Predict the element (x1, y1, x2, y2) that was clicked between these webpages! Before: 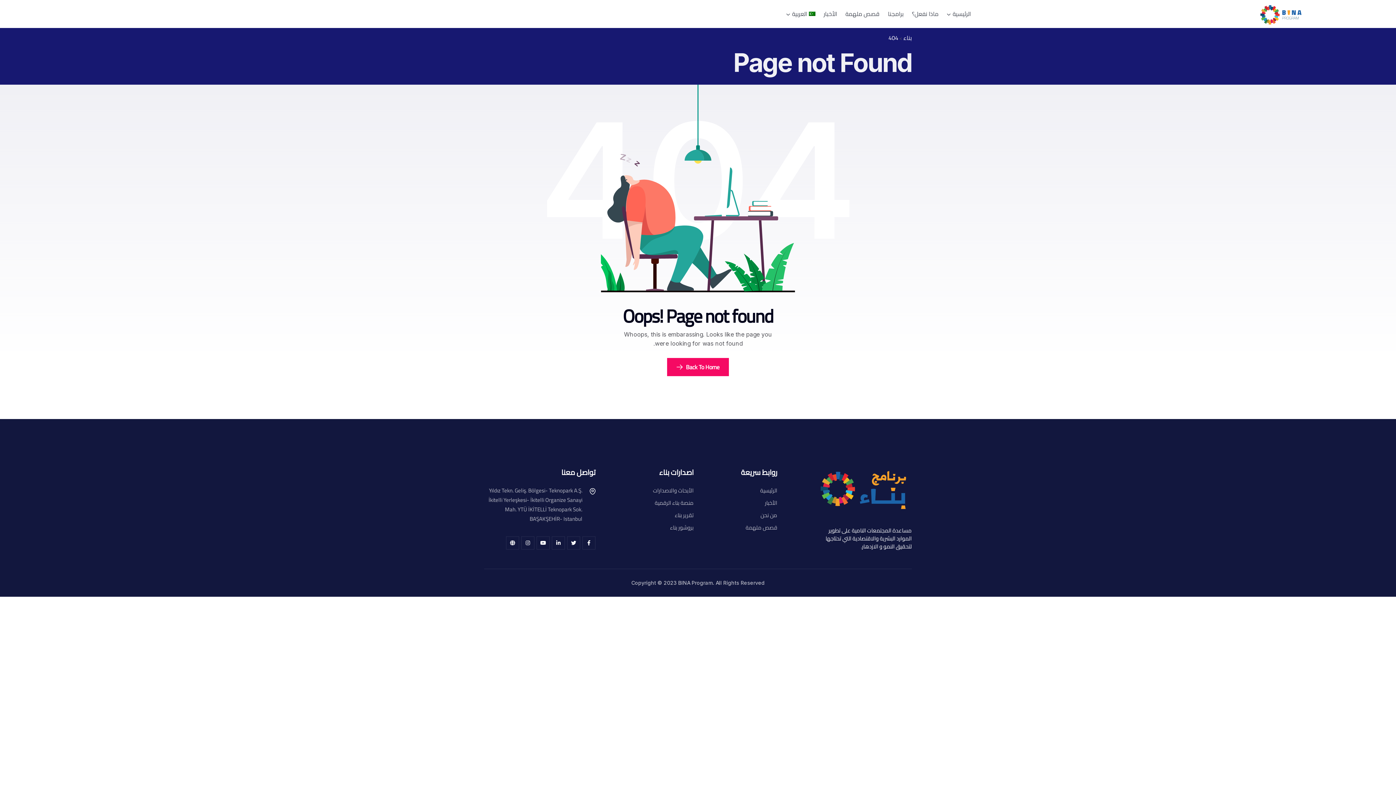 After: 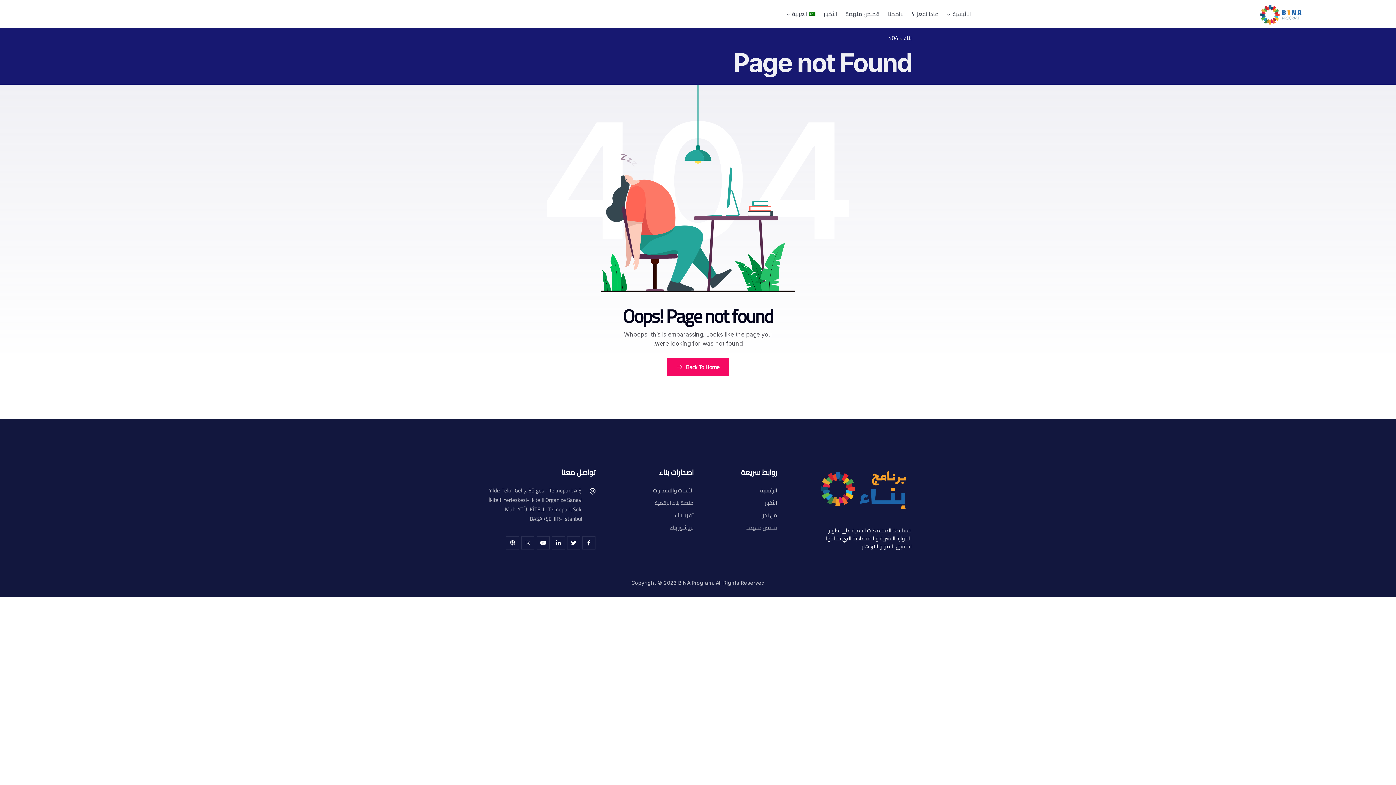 Action: label: 404 bbox: (888, 32, 898, 43)